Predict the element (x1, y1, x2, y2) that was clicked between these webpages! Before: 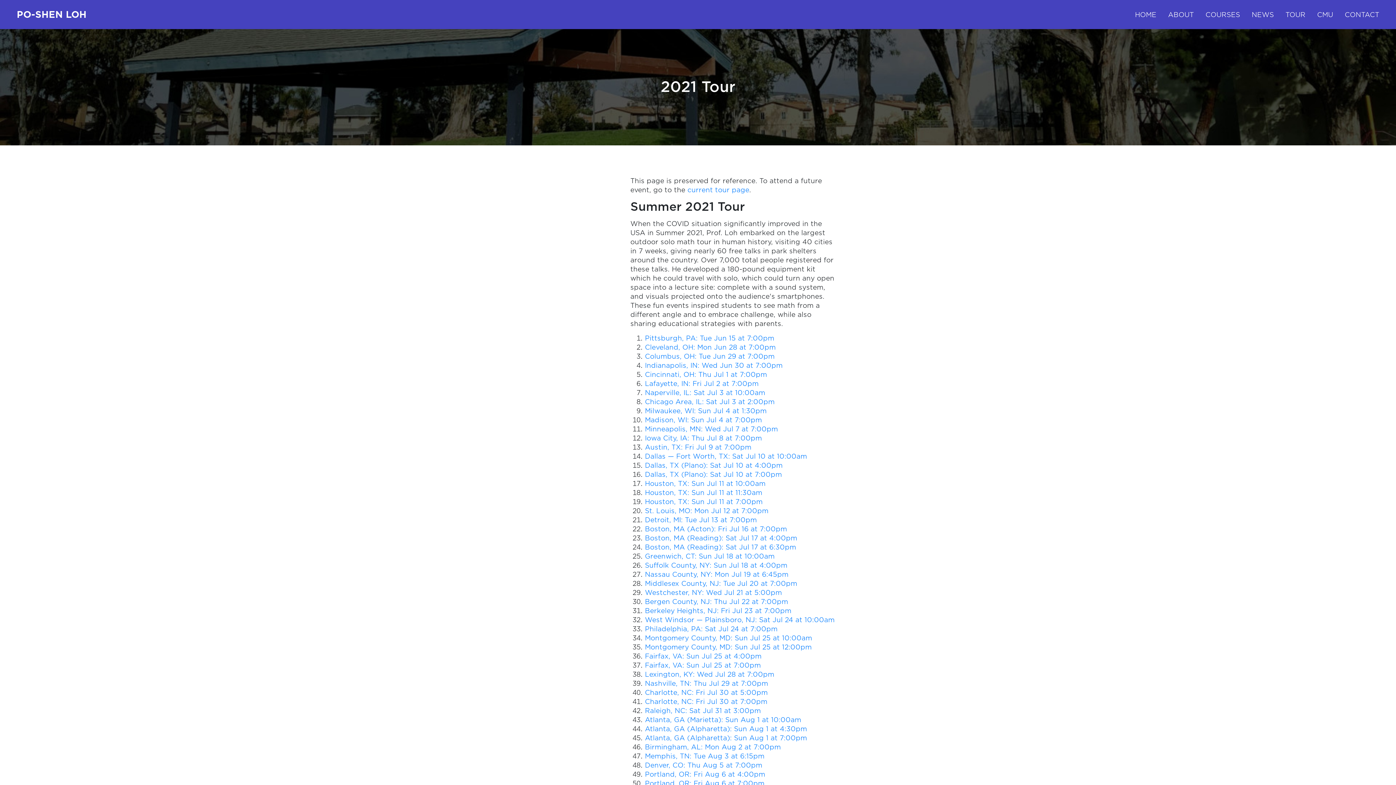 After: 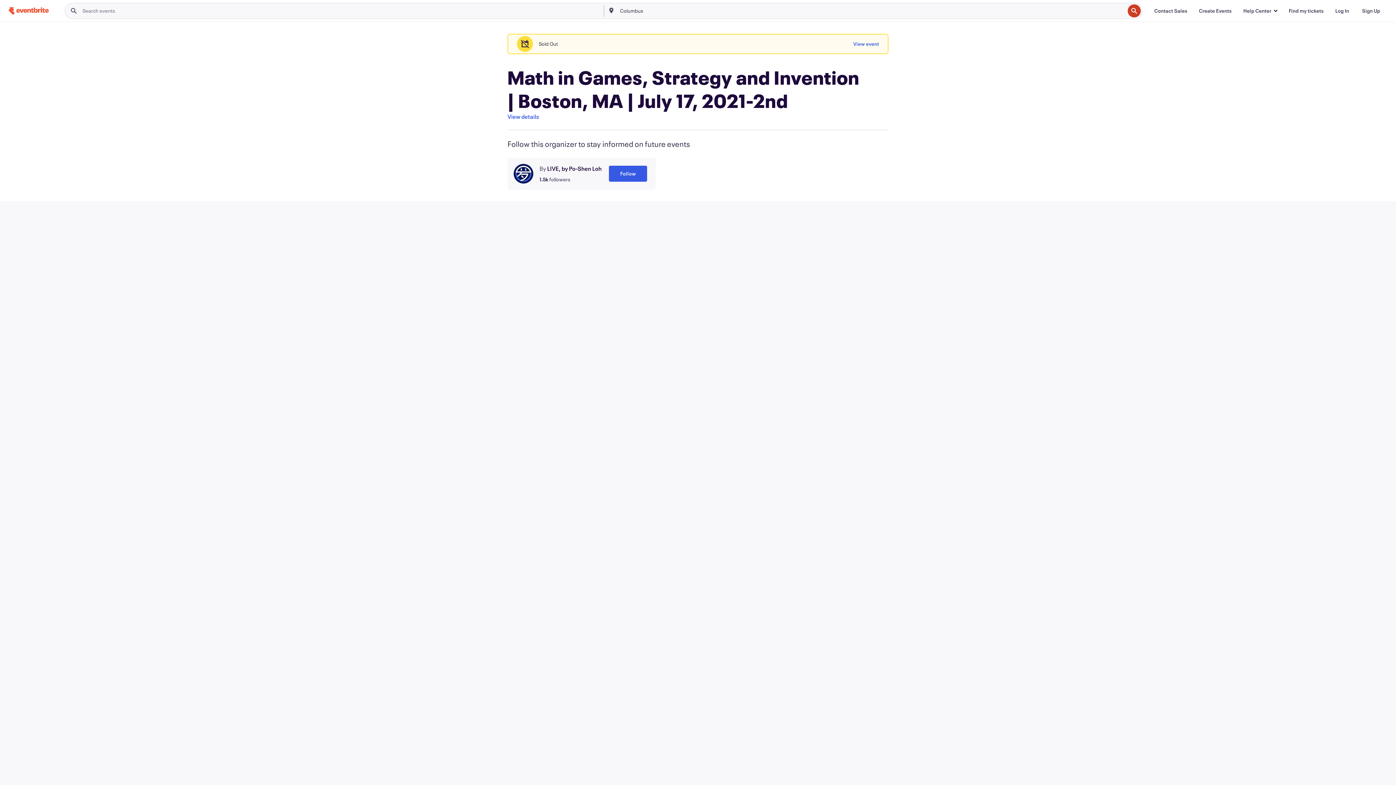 Action: bbox: (645, 543, 796, 551) label: Boston, MA (Reading): Sat Jul 17 at 6:30pm